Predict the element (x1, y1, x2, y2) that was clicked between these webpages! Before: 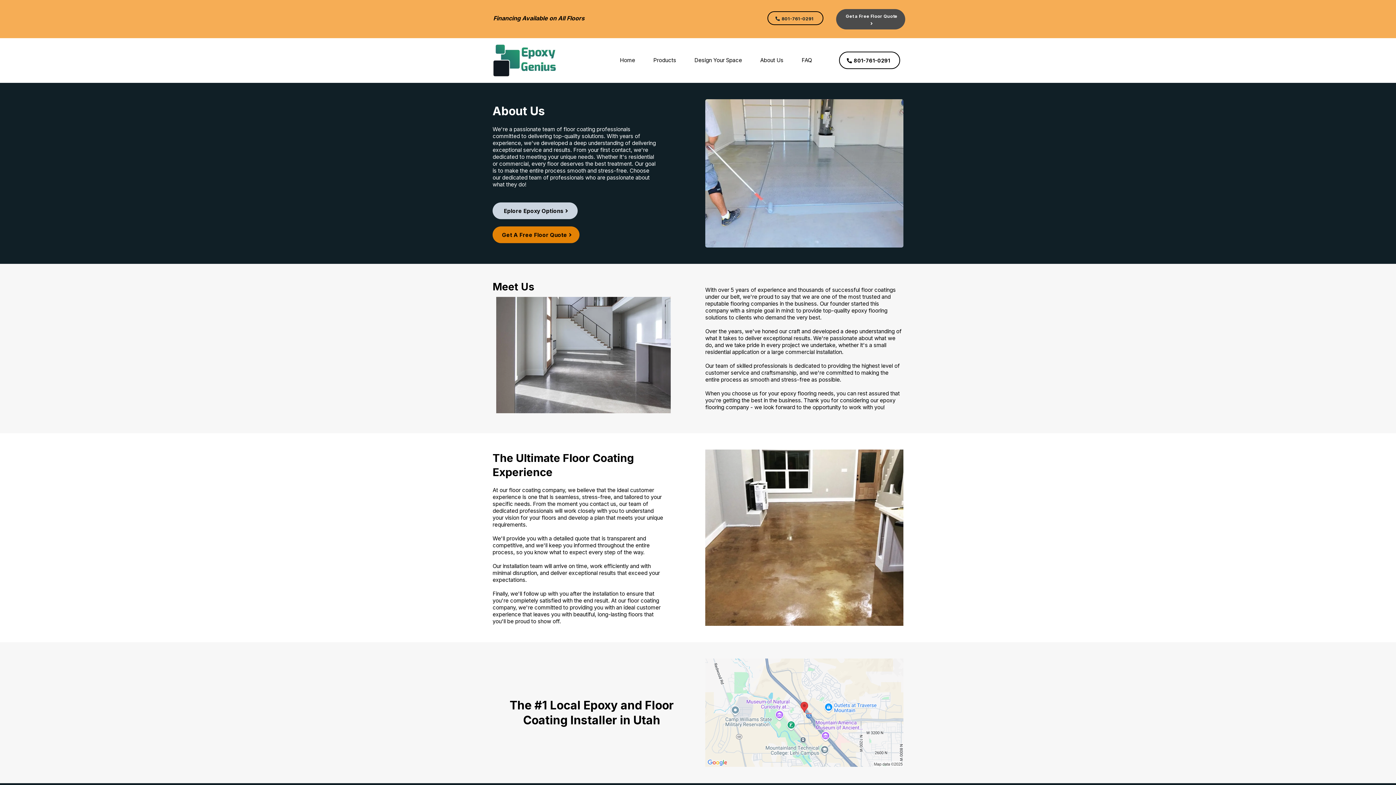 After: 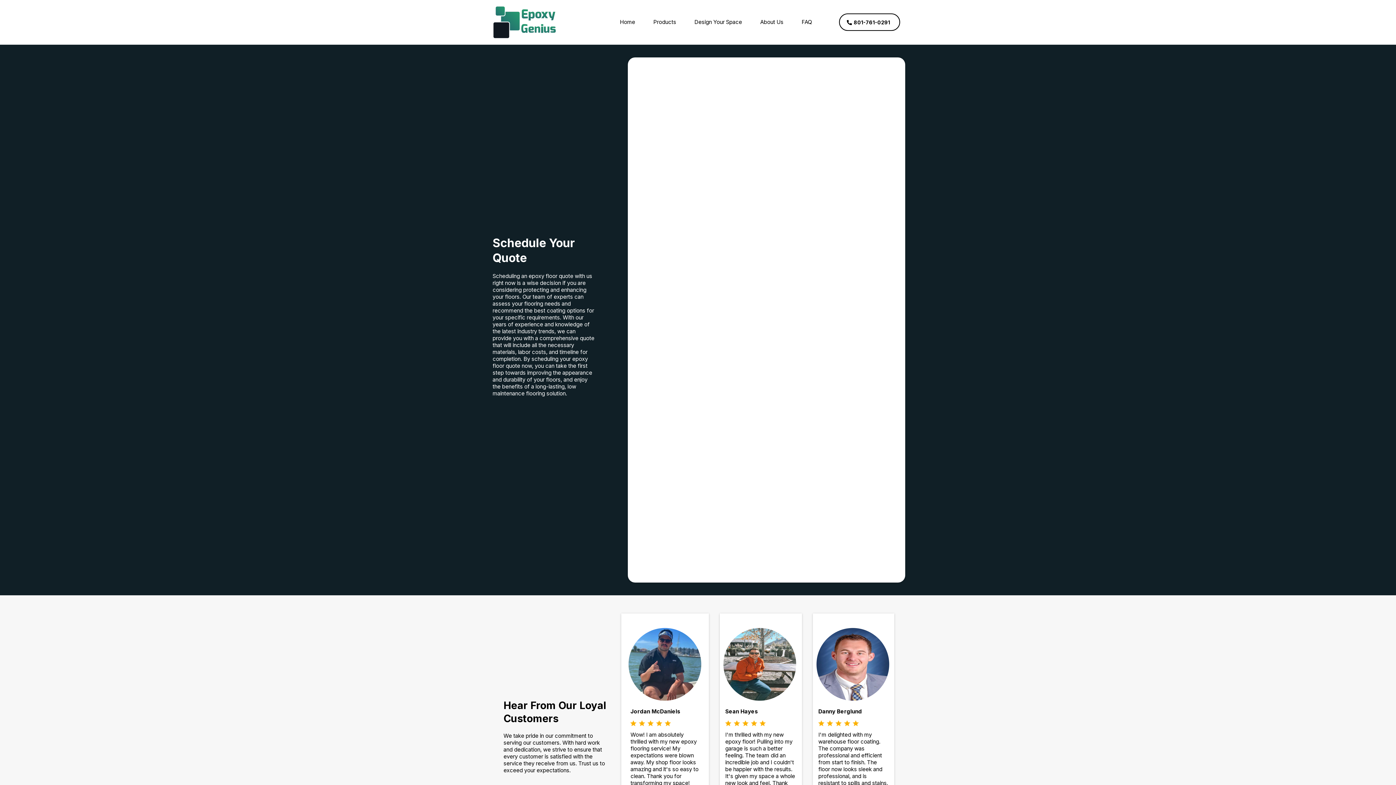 Action: label: Get A Free Floor Quote  bbox: (492, 226, 579, 243)